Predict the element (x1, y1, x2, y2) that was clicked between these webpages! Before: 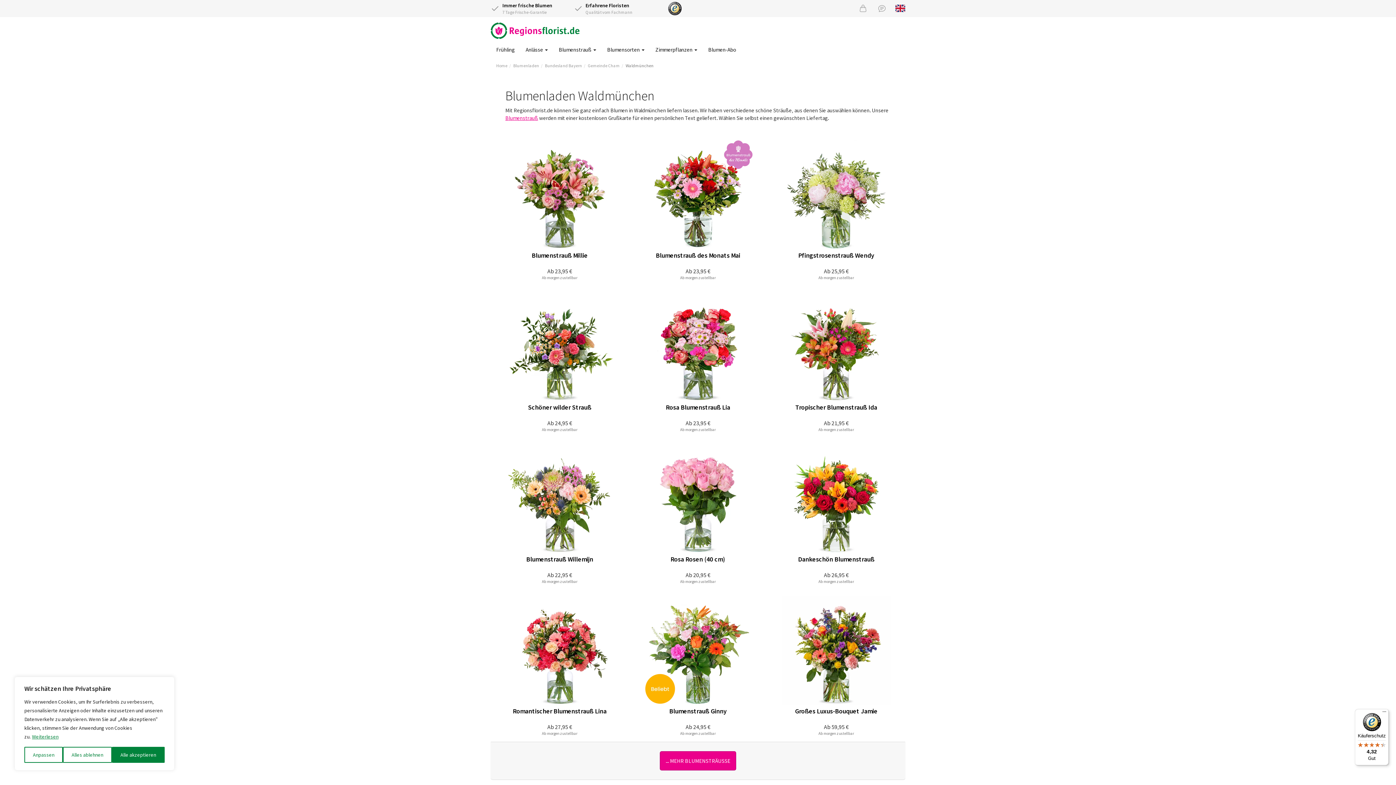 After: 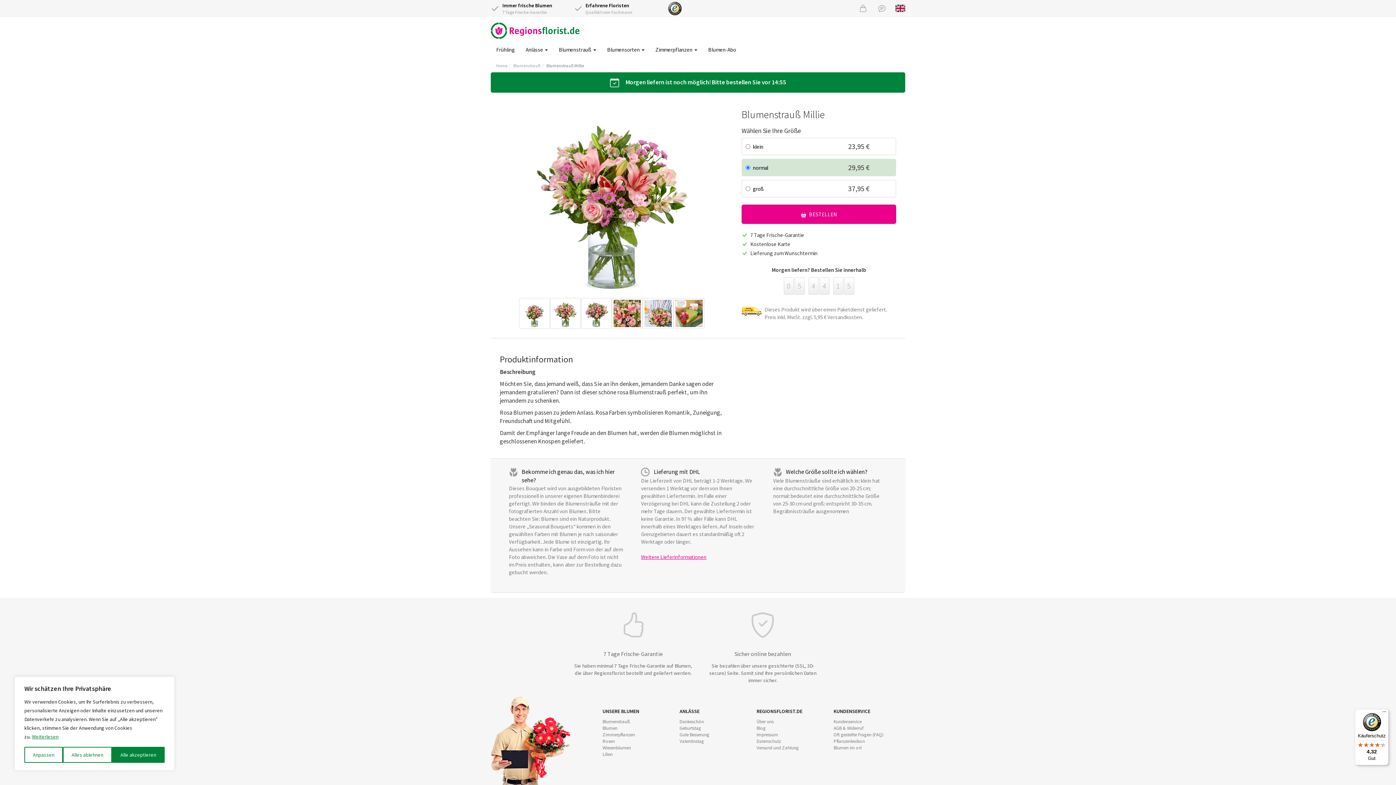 Action: label: Ab 23,95 €
Blumenstrauß Millie
Ab morgen zustellbar bbox: (490, 134, 628, 286)